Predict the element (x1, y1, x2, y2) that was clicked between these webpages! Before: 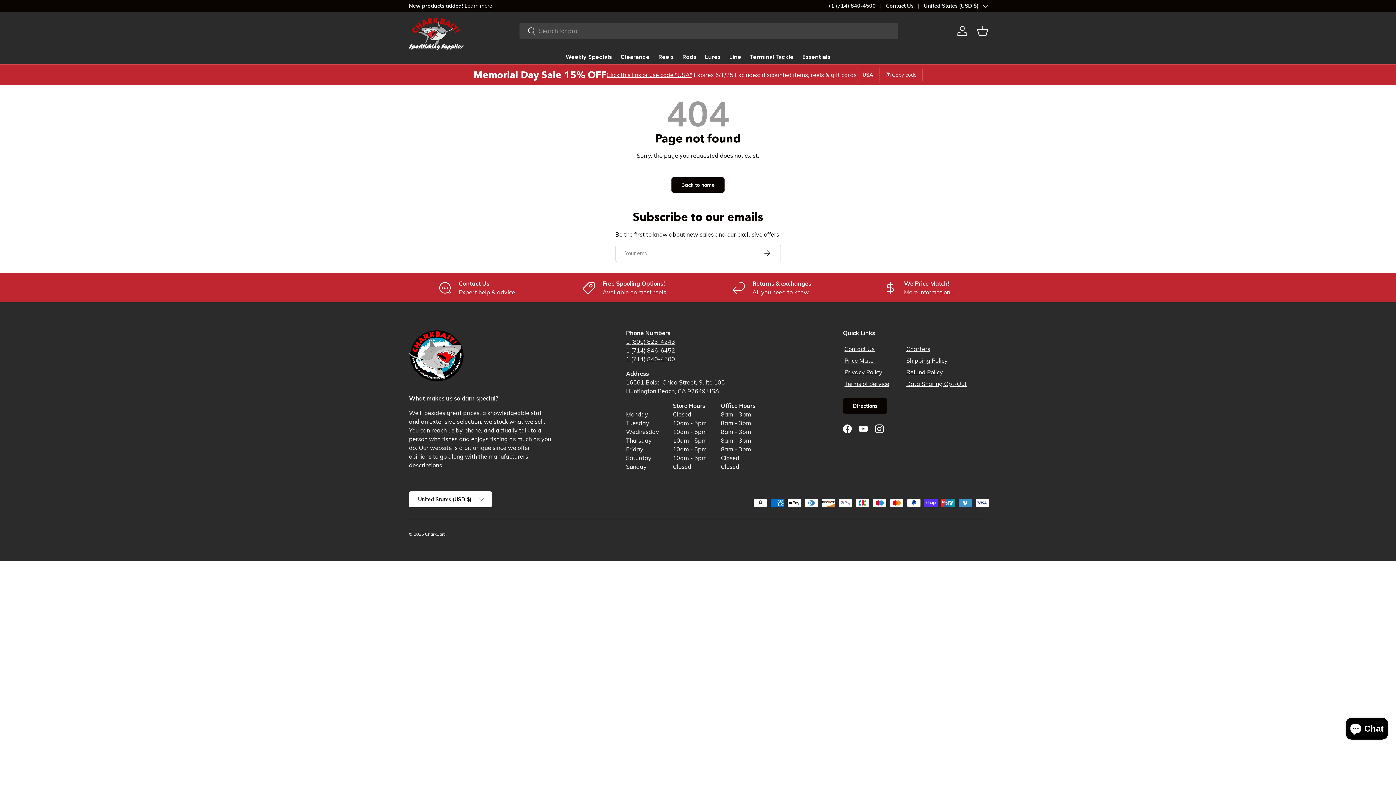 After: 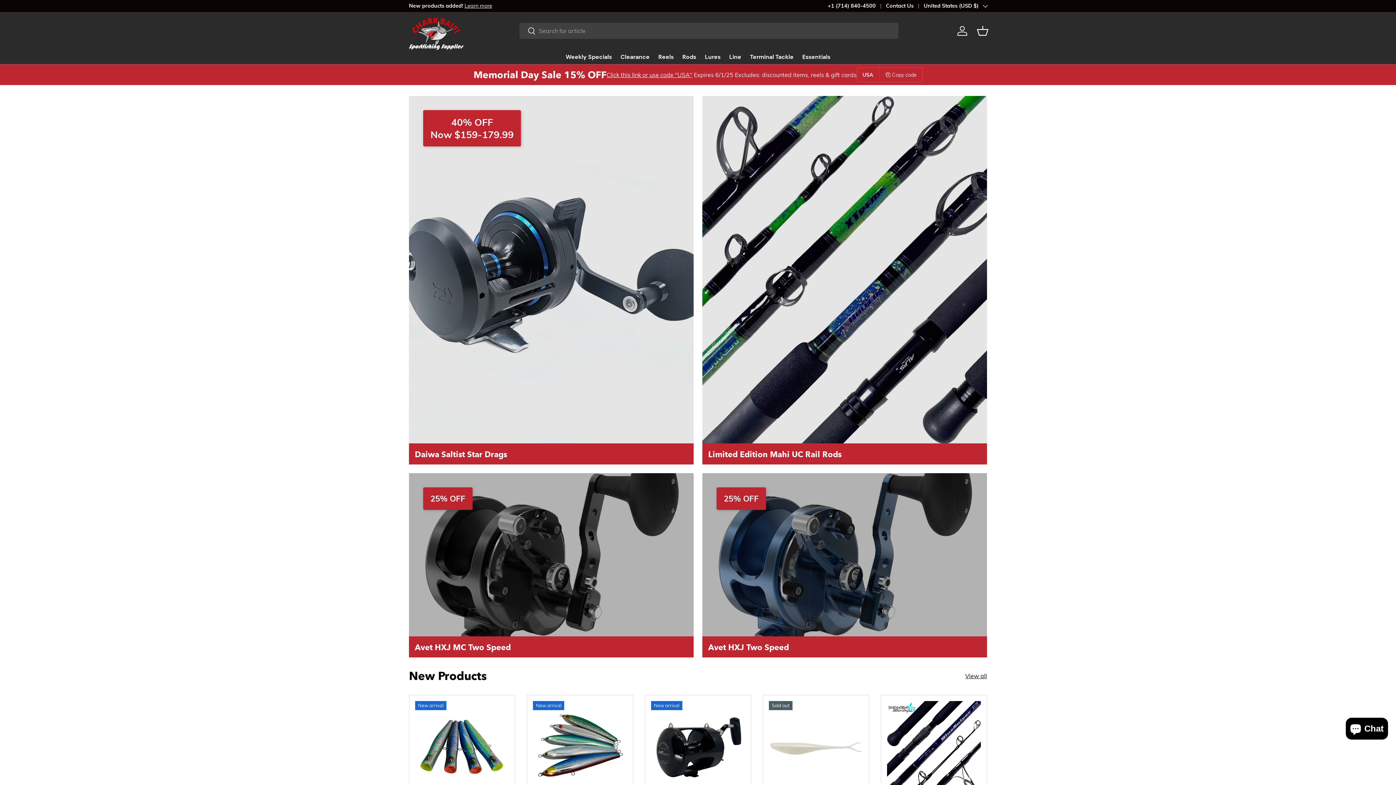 Action: bbox: (671, 177, 724, 192) label: Back to home